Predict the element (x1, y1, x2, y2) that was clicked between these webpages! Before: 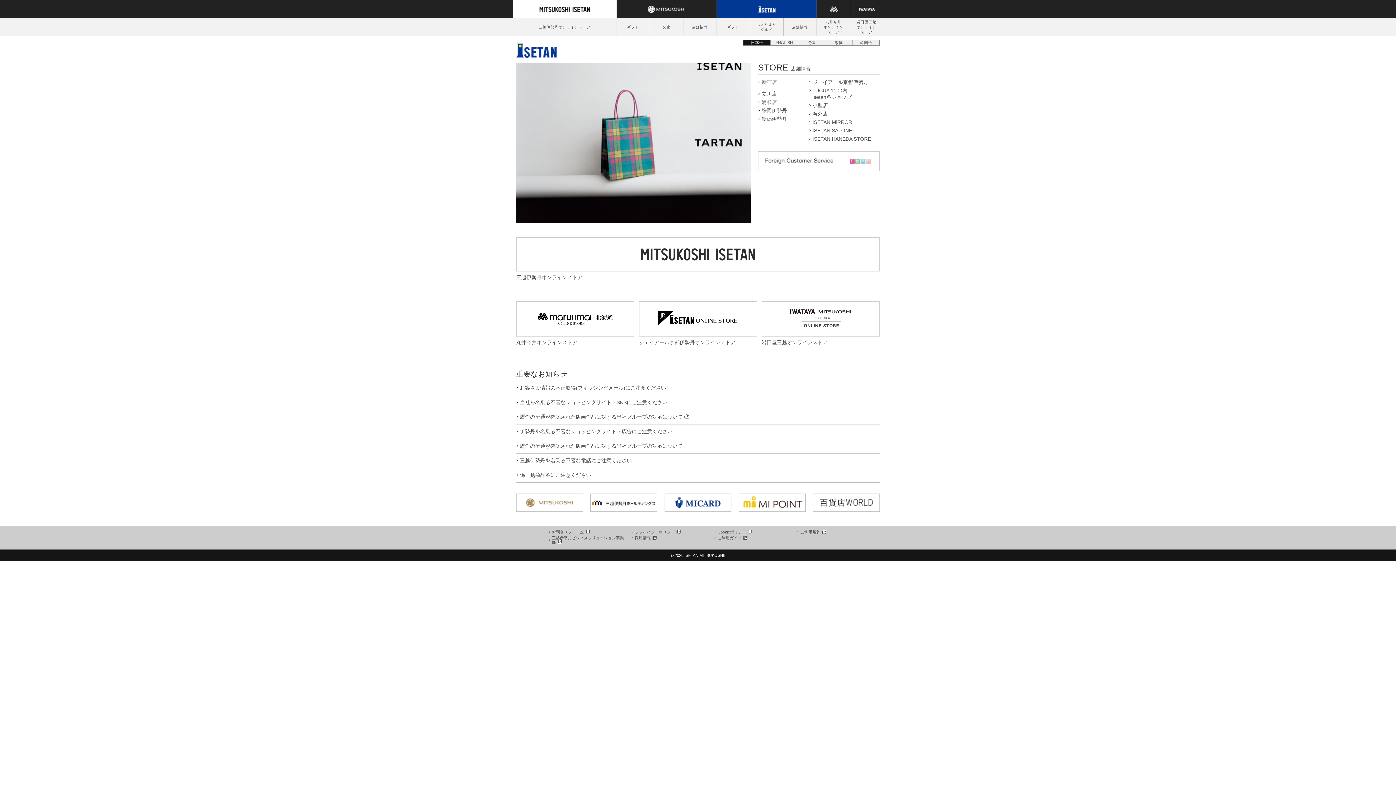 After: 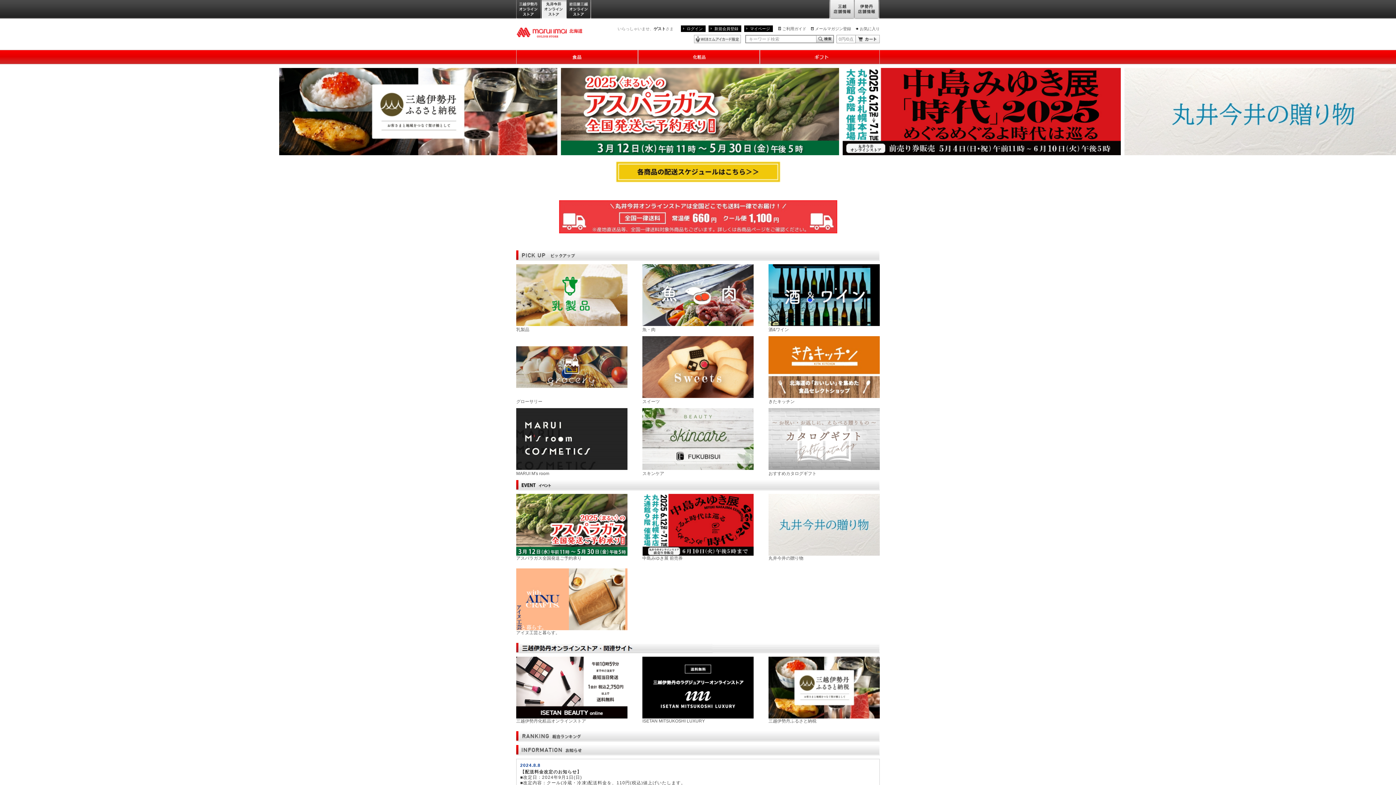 Action: label: 丸井今井
オンライン
ストア bbox: (817, 18, 849, 36)